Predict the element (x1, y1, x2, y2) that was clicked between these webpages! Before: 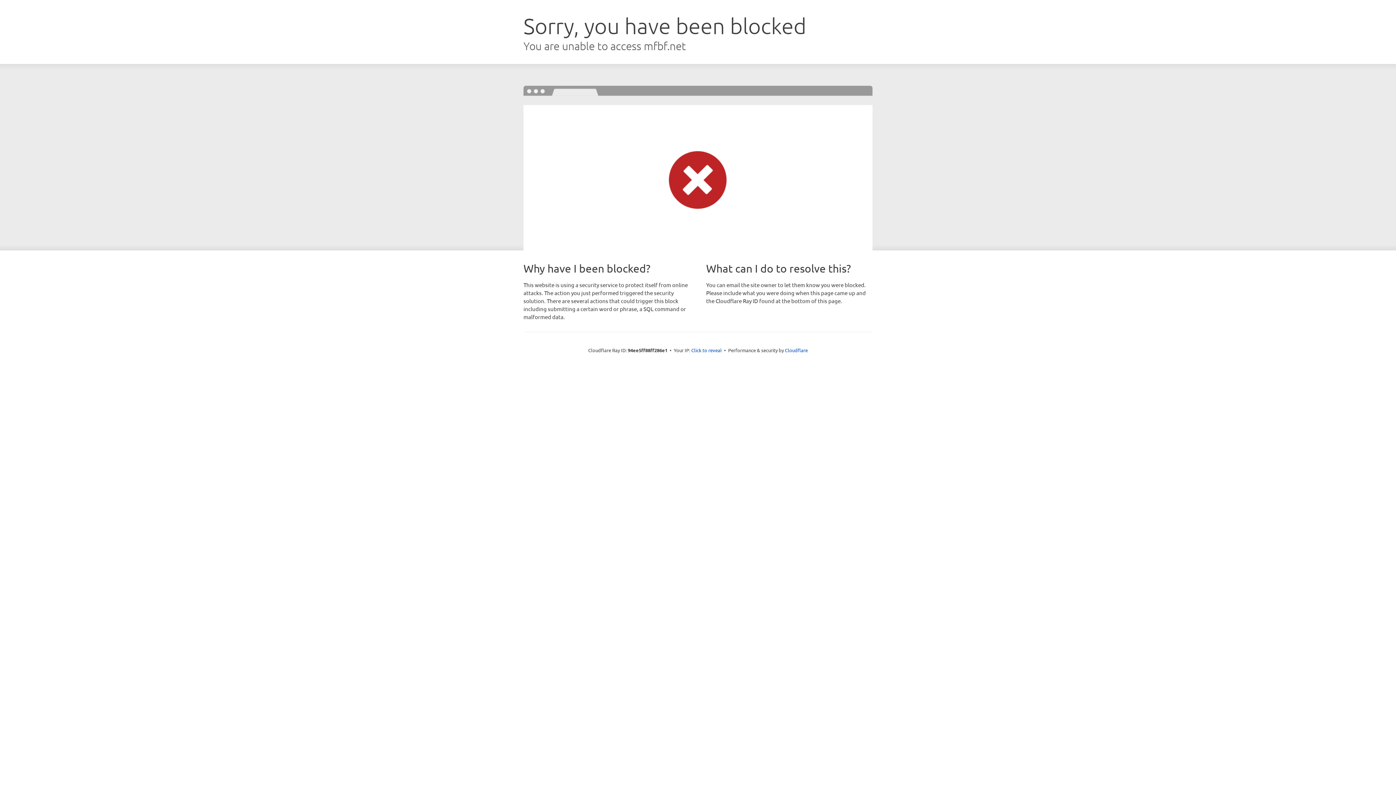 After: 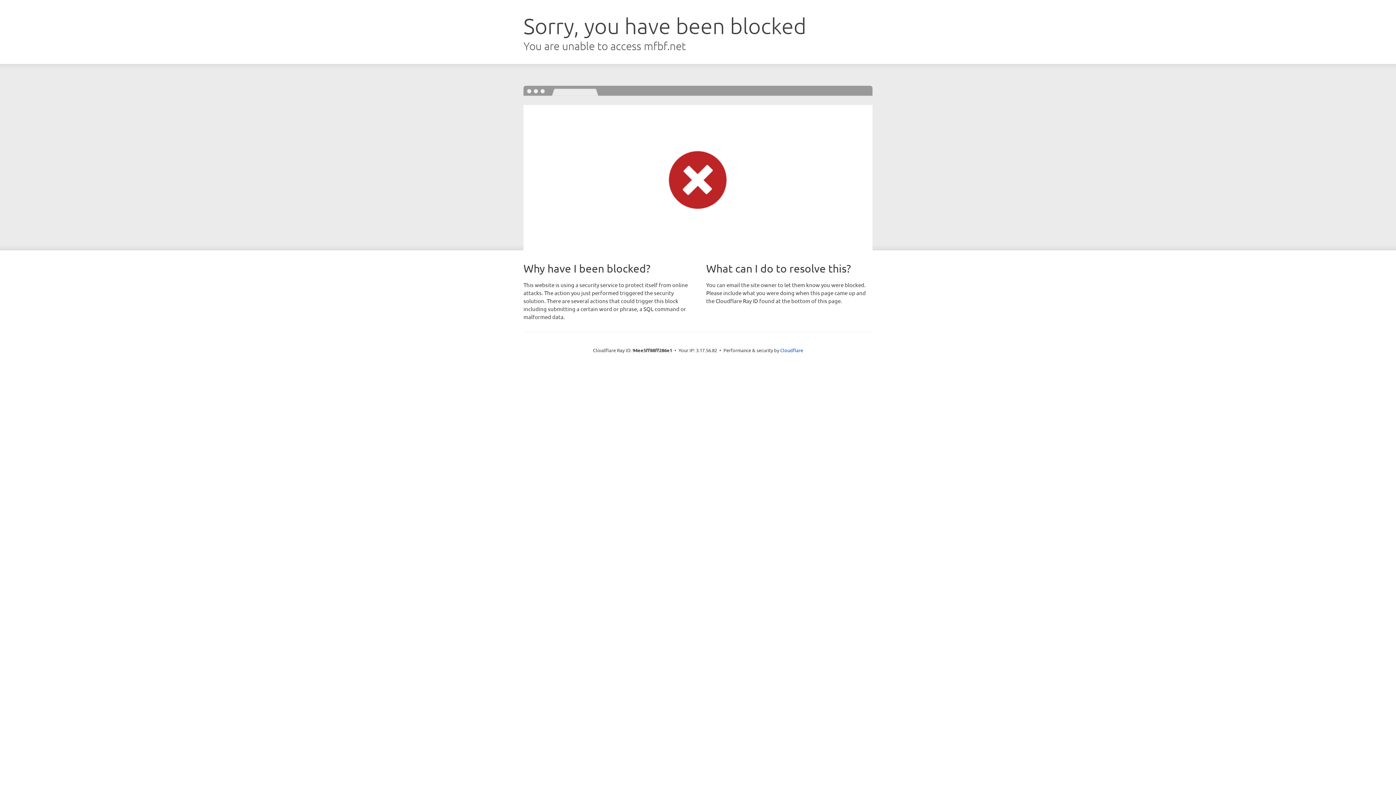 Action: label: Click to reveal bbox: (691, 346, 722, 353)